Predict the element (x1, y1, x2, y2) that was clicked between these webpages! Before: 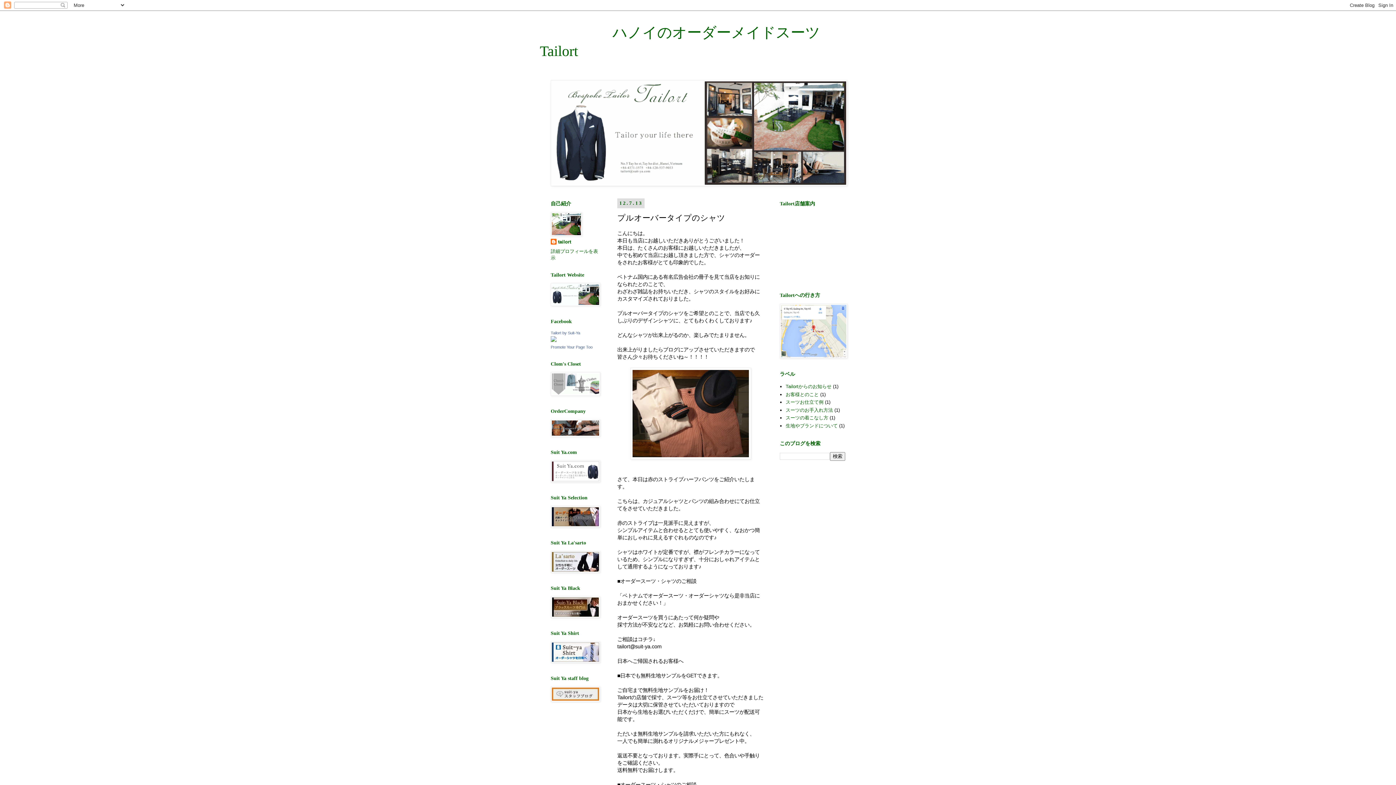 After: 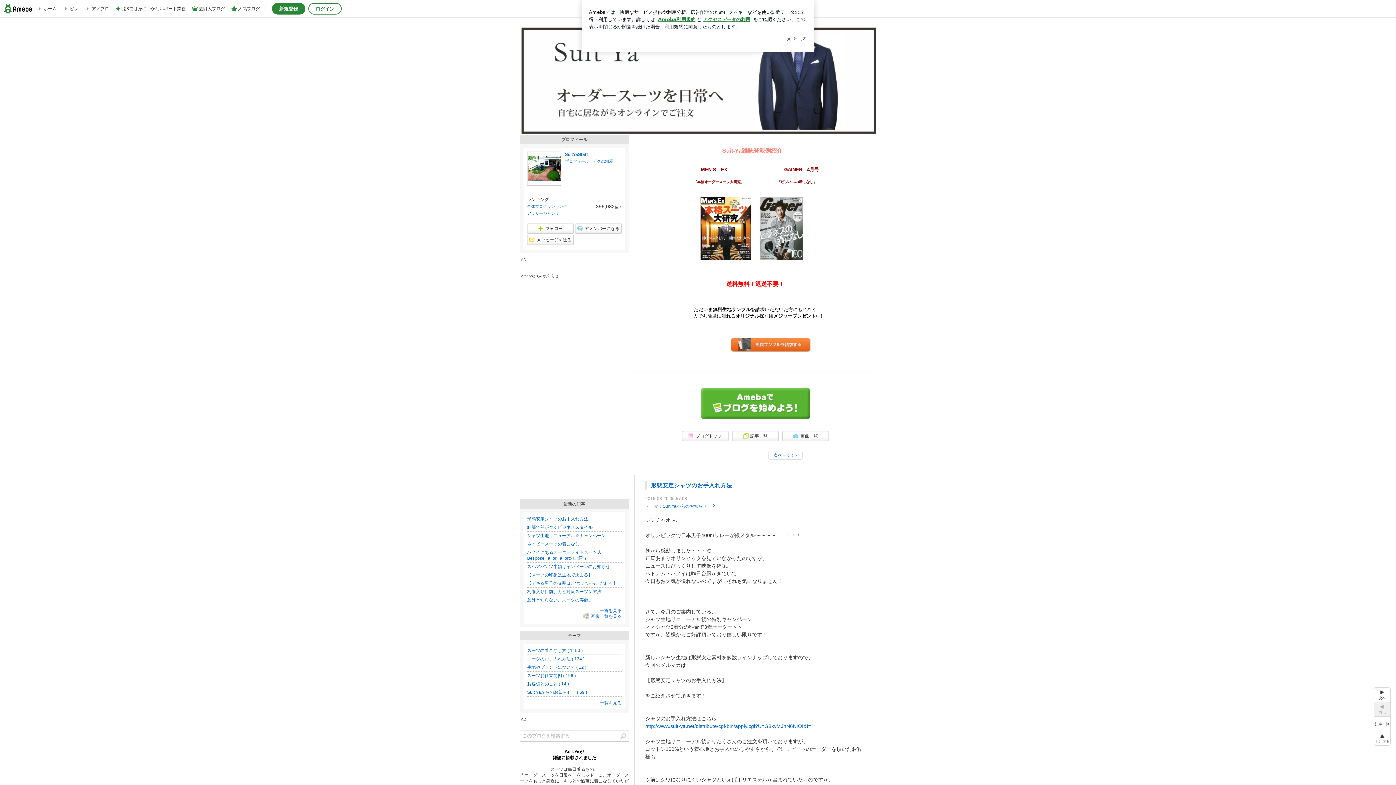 Action: bbox: (550, 697, 600, 703)